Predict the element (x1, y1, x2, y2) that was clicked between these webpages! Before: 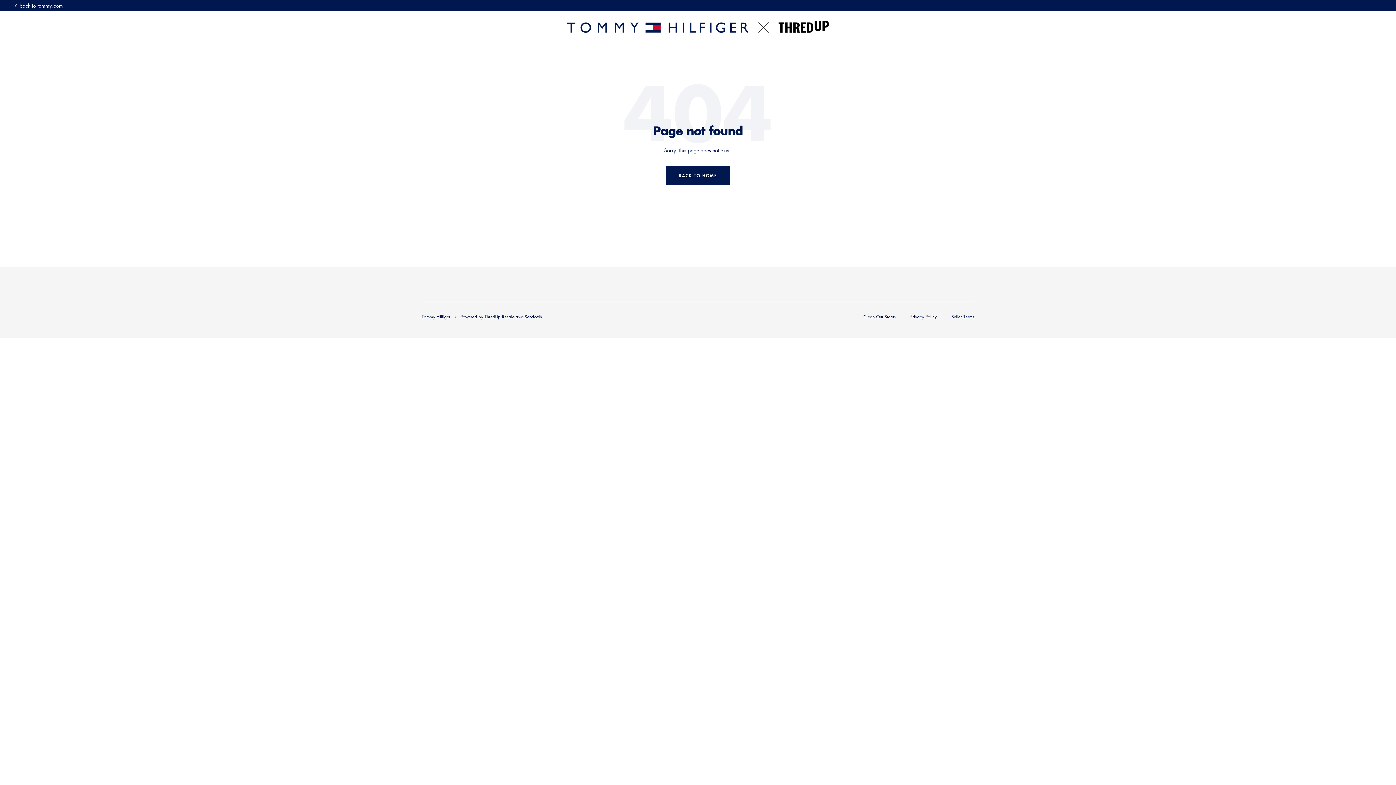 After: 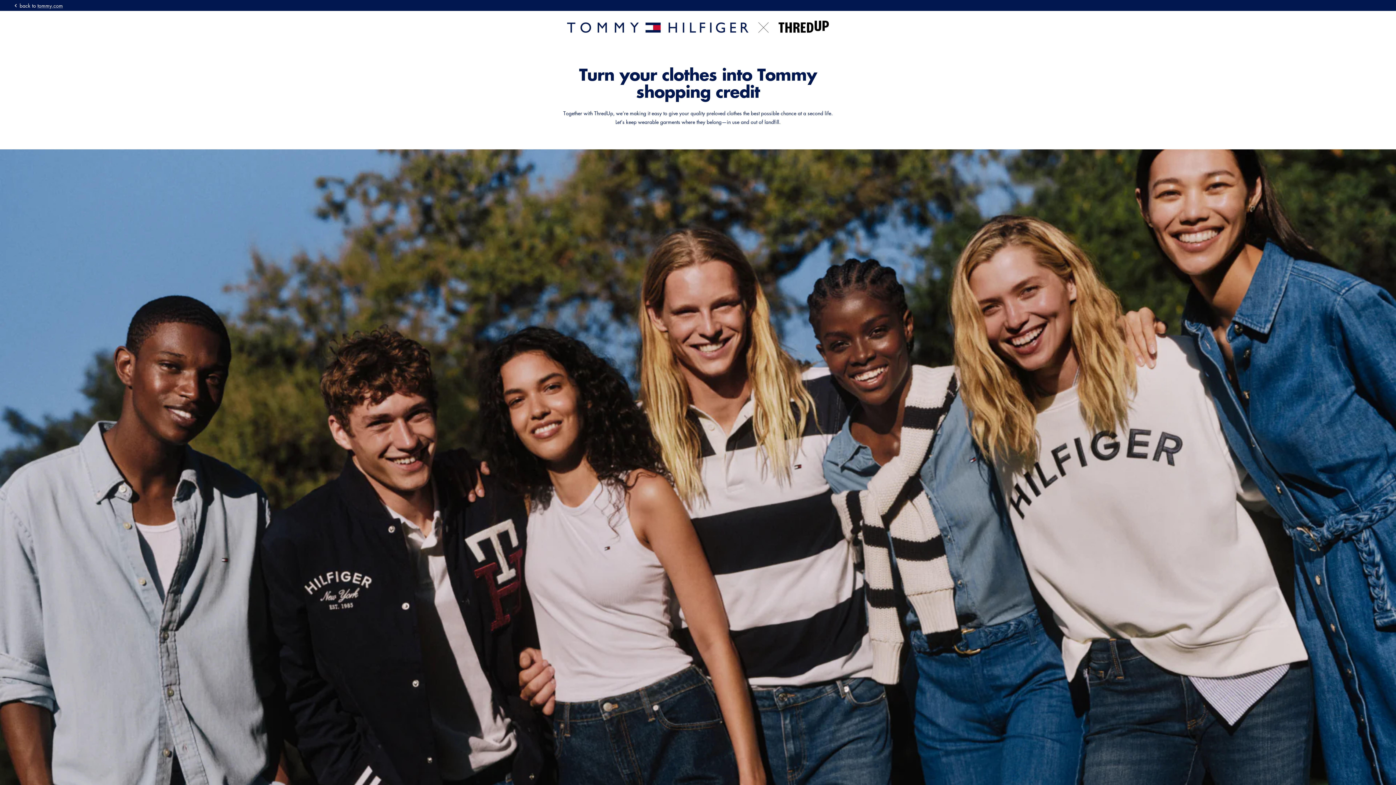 Action: bbox: (666, 166, 730, 184) label: BACK TO HOME